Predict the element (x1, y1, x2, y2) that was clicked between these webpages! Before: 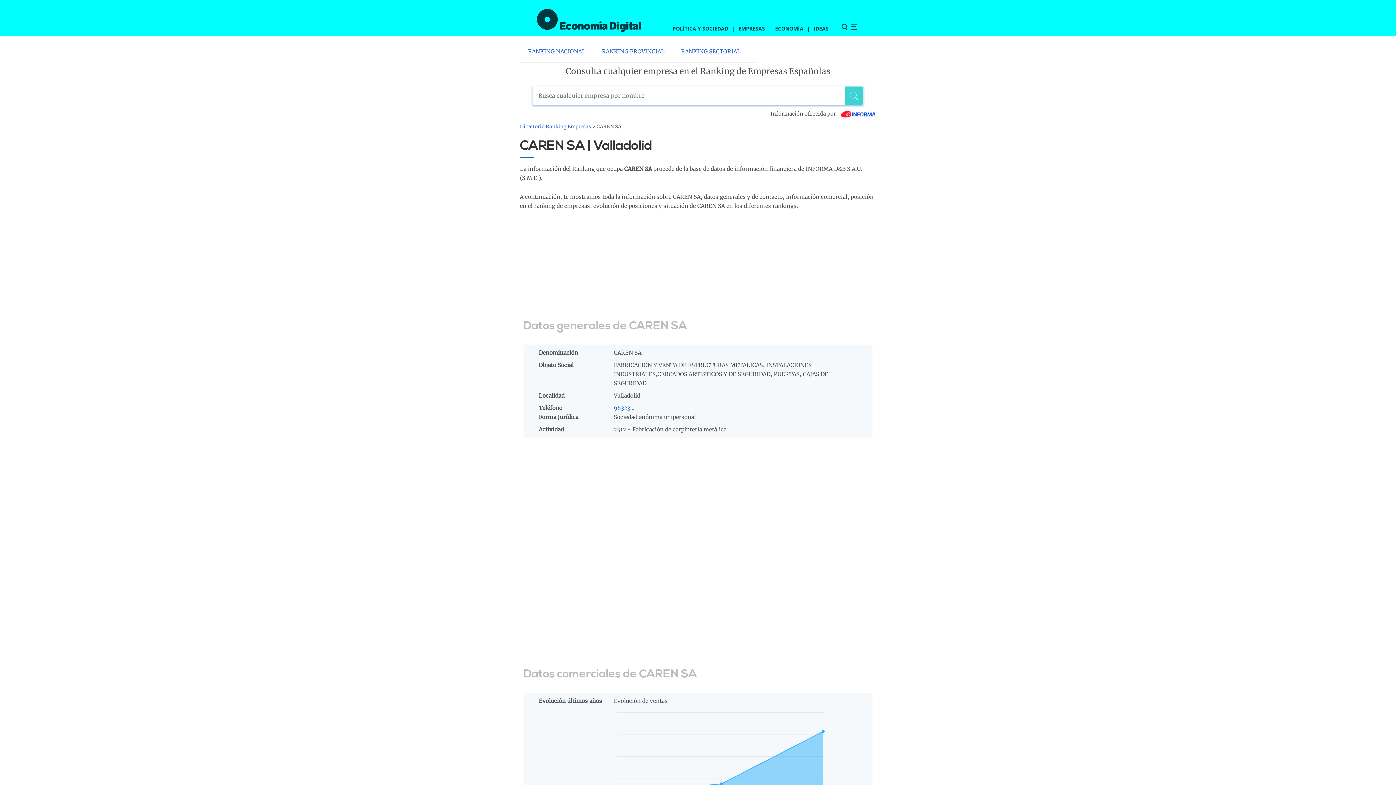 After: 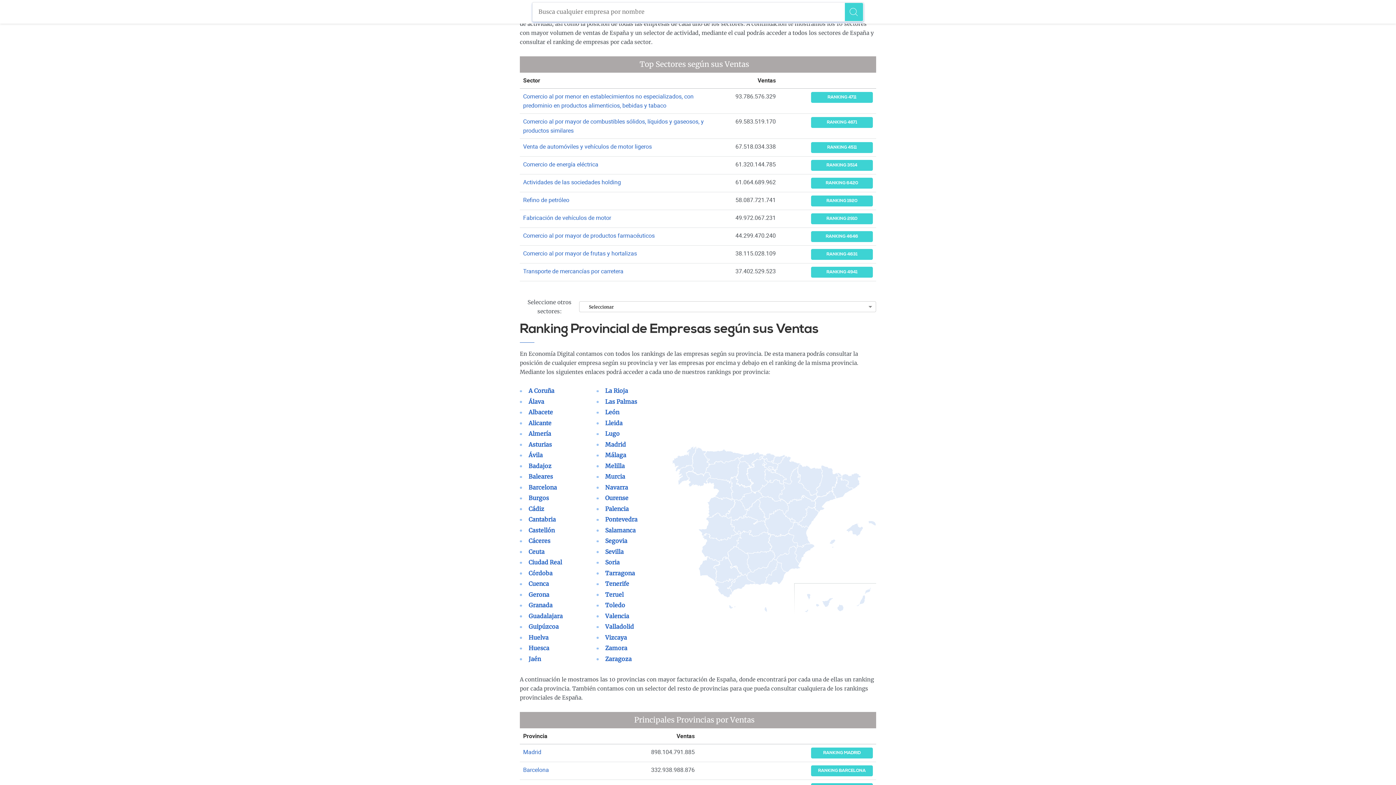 Action: bbox: (681, 36, 740, 62) label: RANKING SECTORIAL